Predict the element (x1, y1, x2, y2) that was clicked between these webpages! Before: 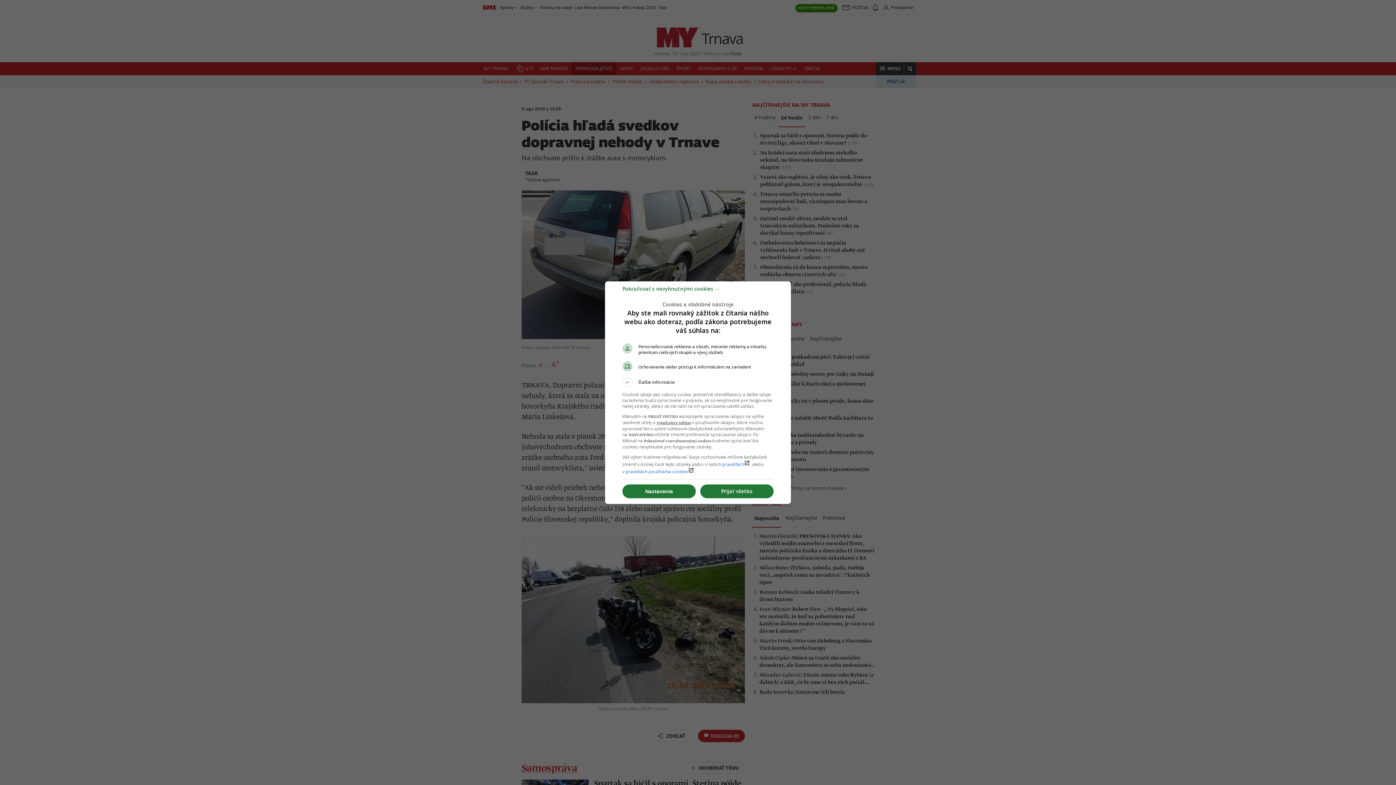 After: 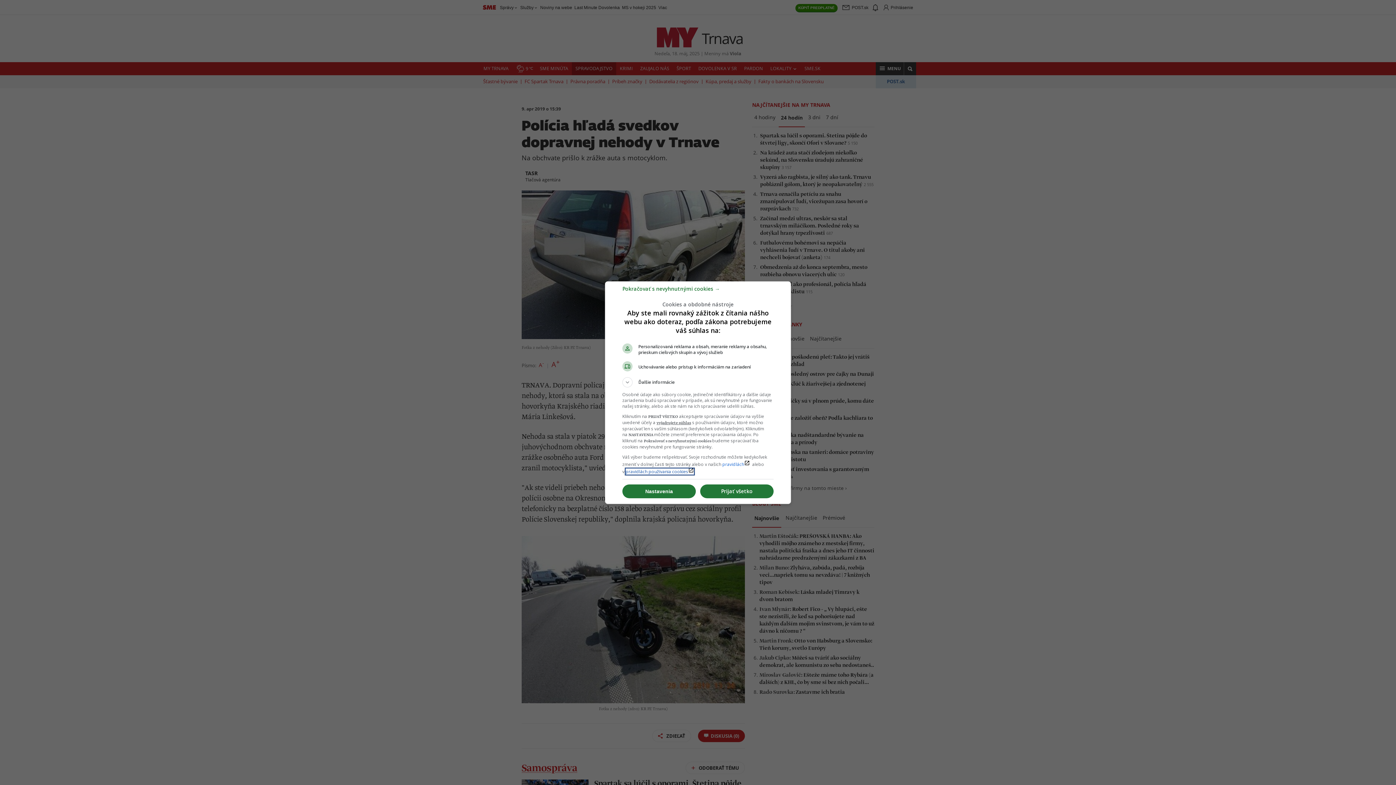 Action: bbox: (625, 468, 694, 474) label: pravidlách používania cookieslaunch